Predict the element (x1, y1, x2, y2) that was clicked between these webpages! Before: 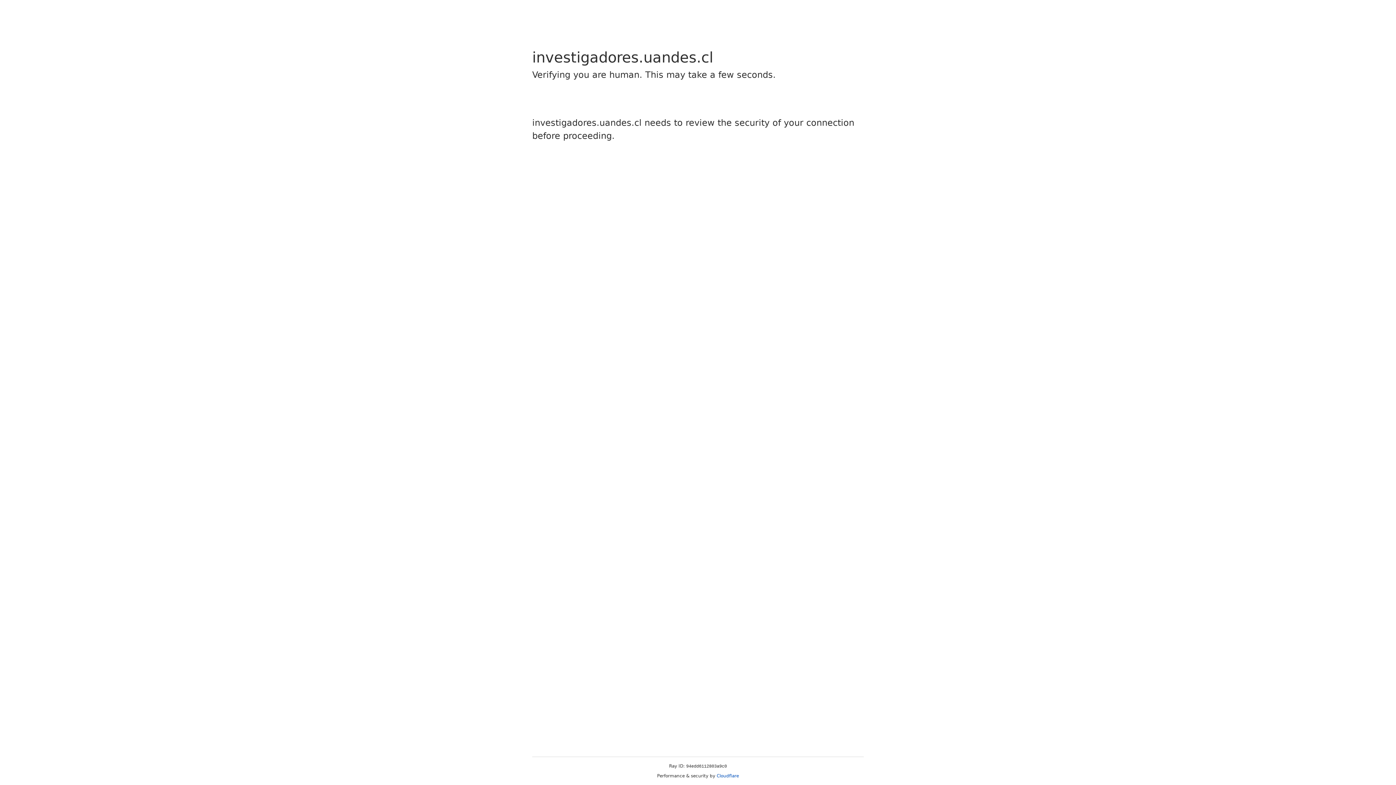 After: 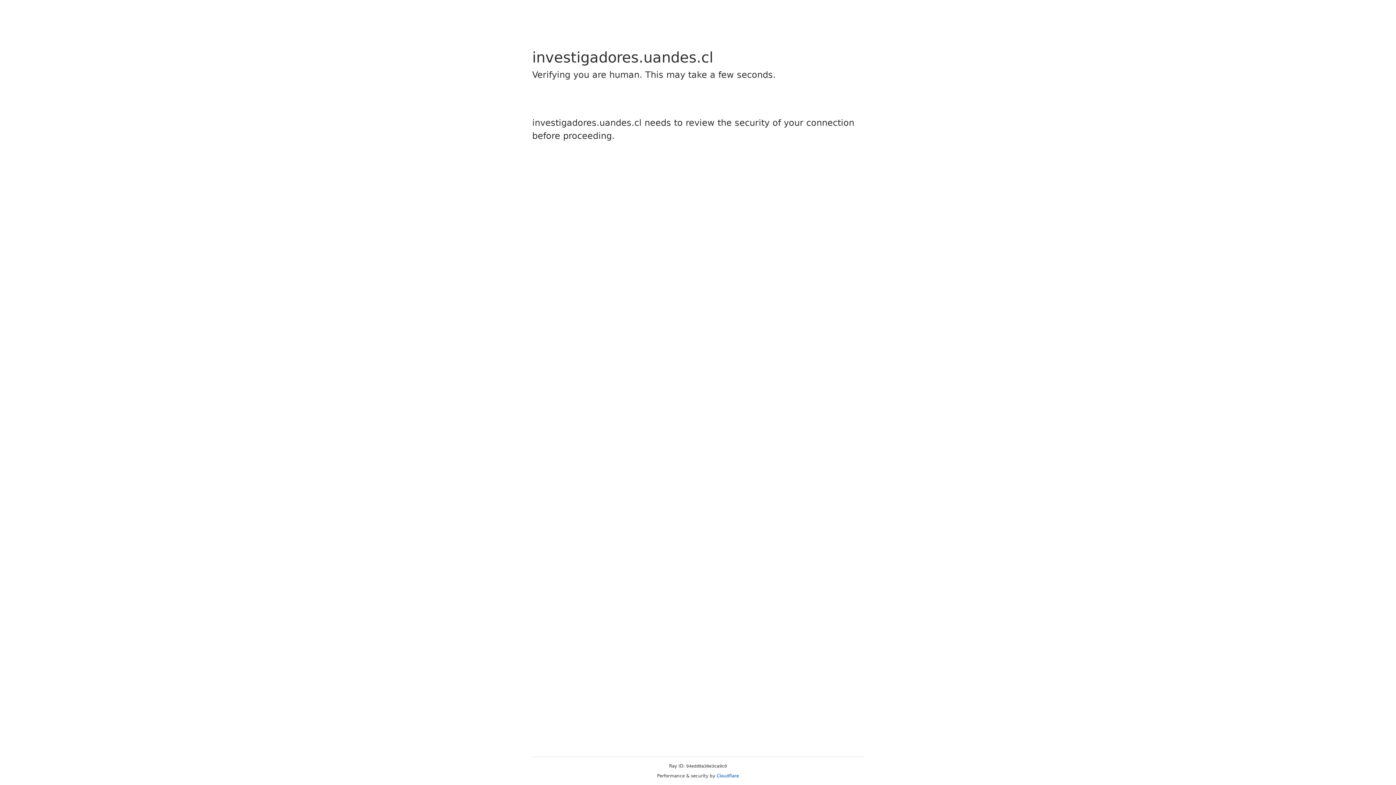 Action: label: Cloudflare bbox: (716, 773, 739, 778)